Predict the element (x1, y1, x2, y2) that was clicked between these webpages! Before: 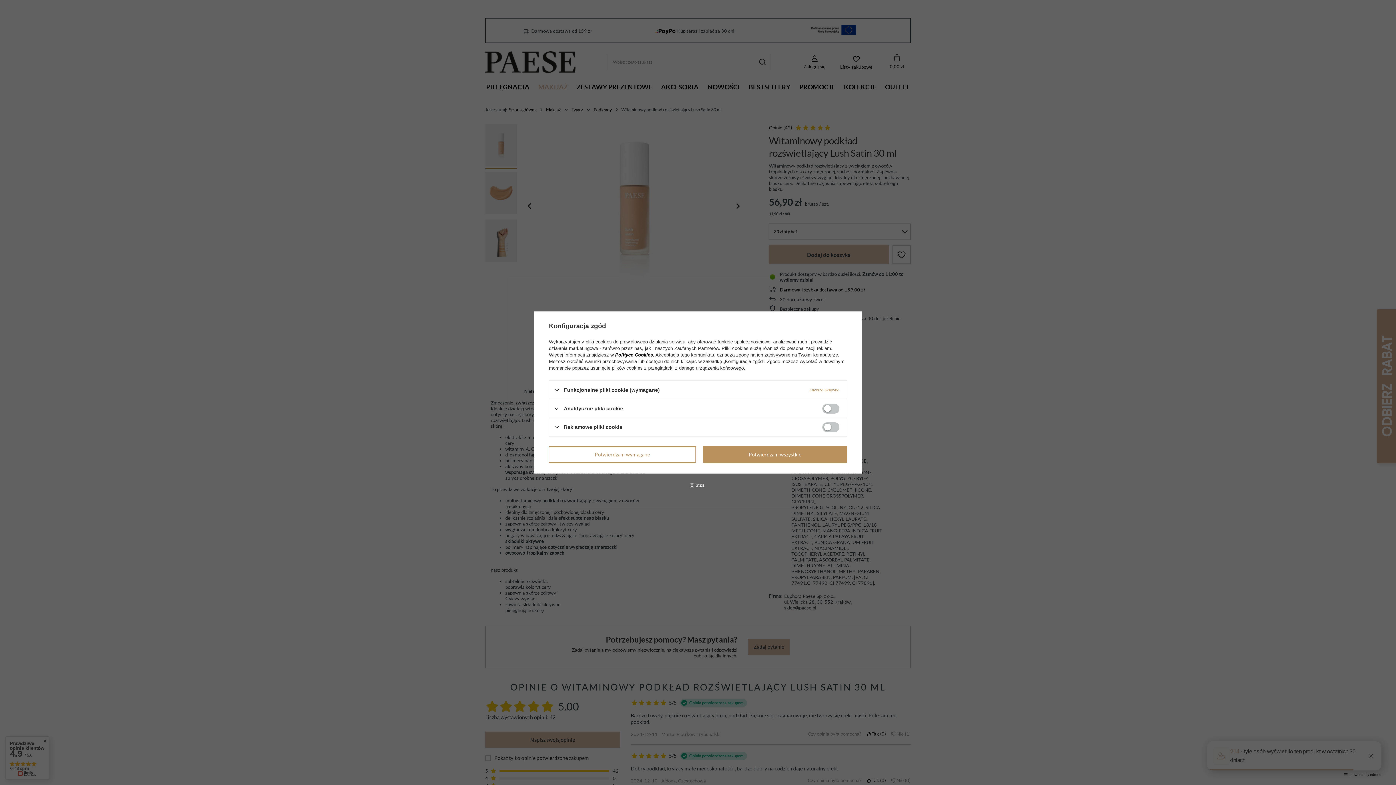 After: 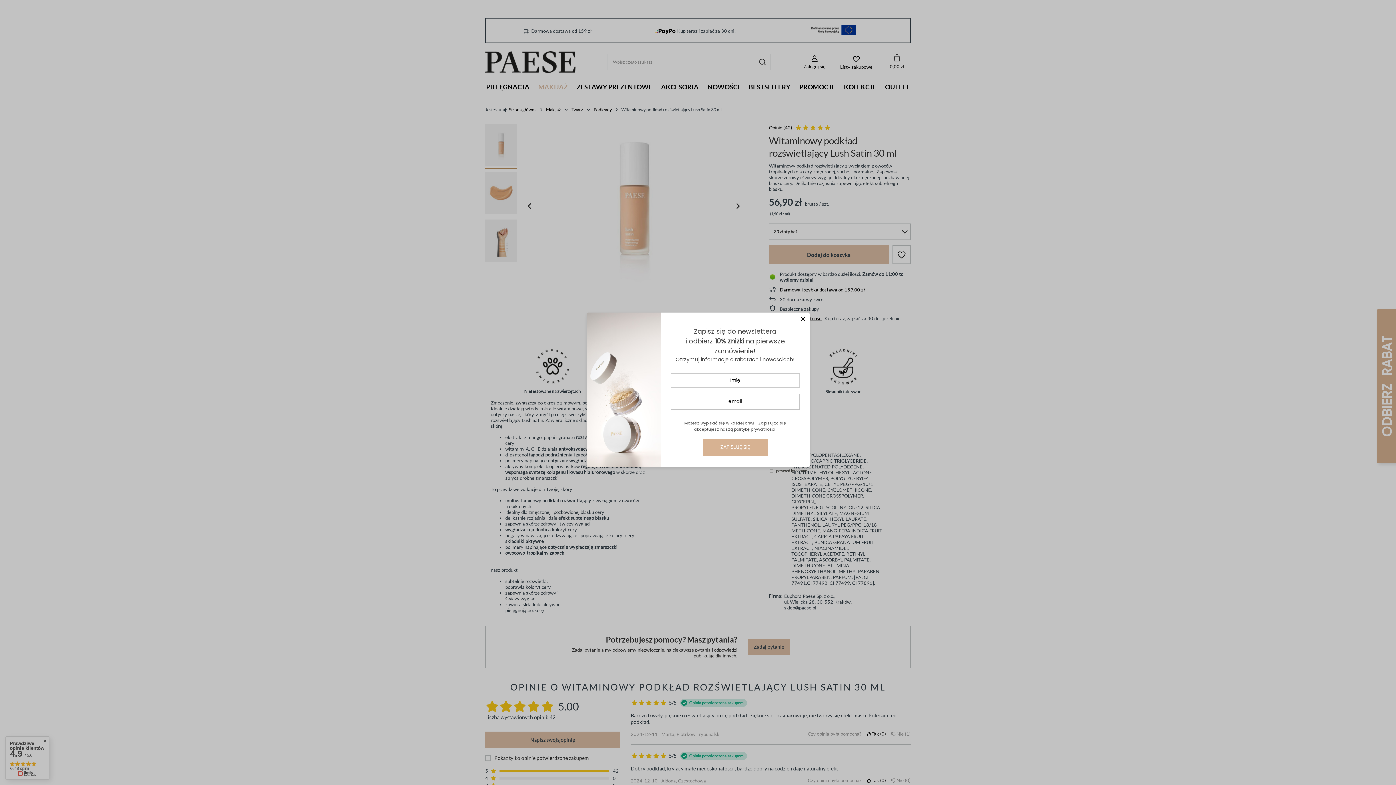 Action: label: Potwierdzam wymagane bbox: (549, 446, 695, 462)